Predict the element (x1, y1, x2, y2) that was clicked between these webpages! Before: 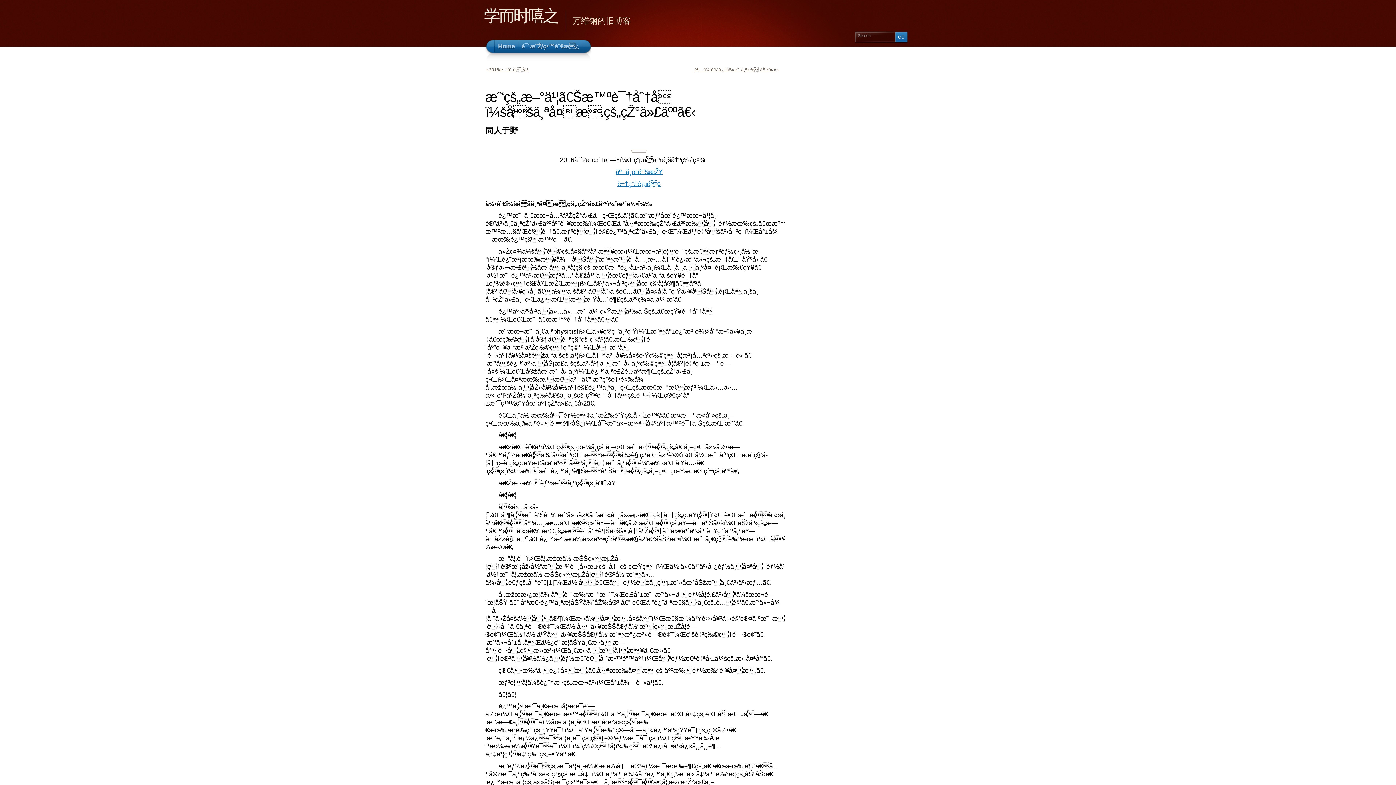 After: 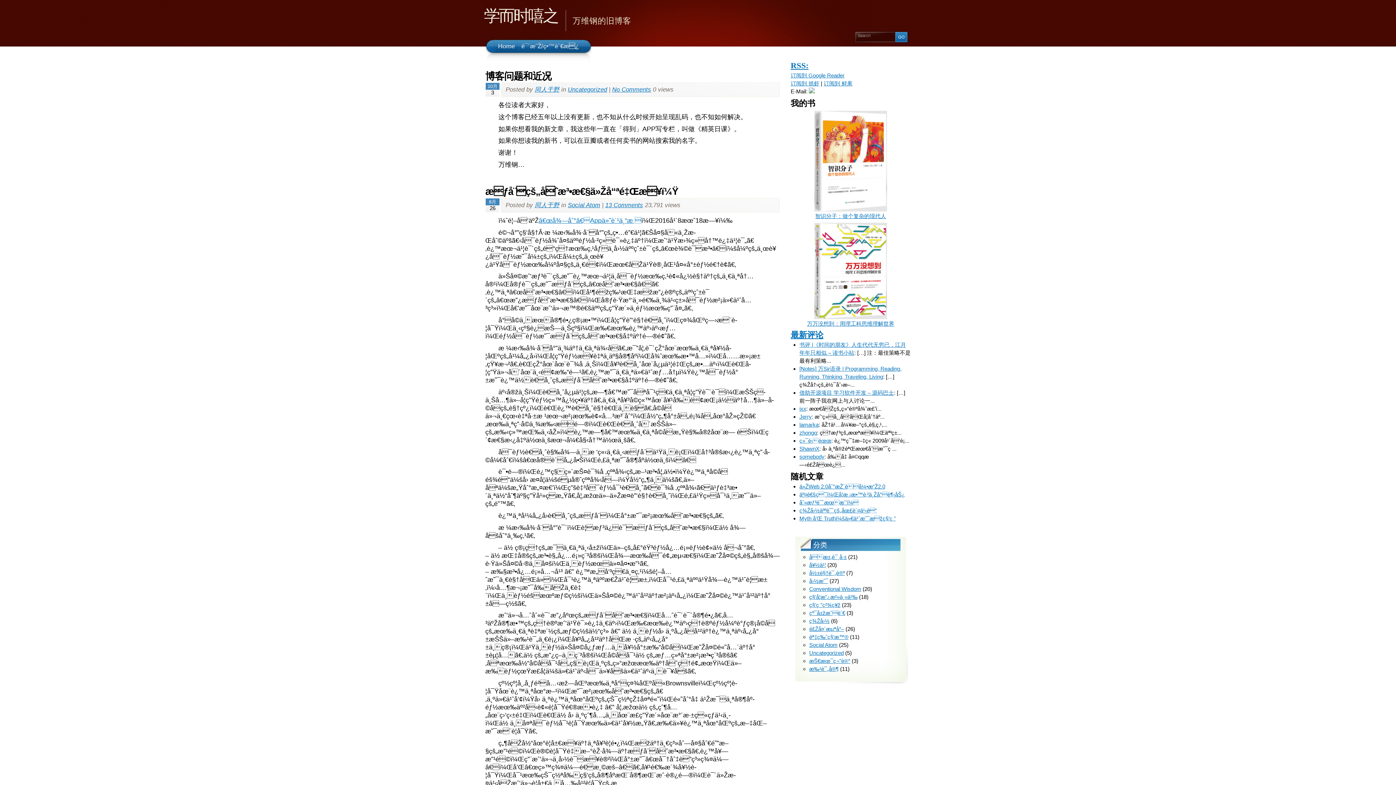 Action: label: Home bbox: (495, 40, 517, 52)